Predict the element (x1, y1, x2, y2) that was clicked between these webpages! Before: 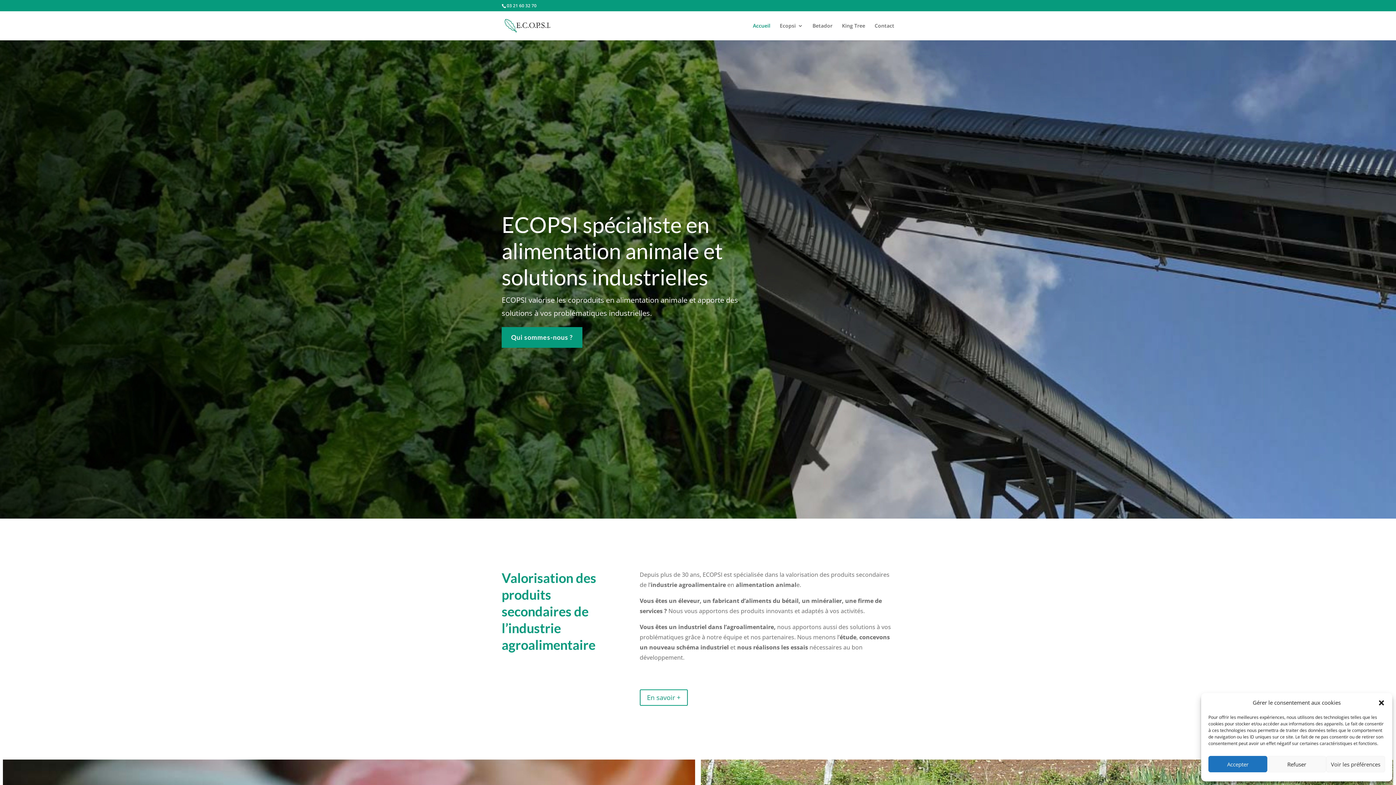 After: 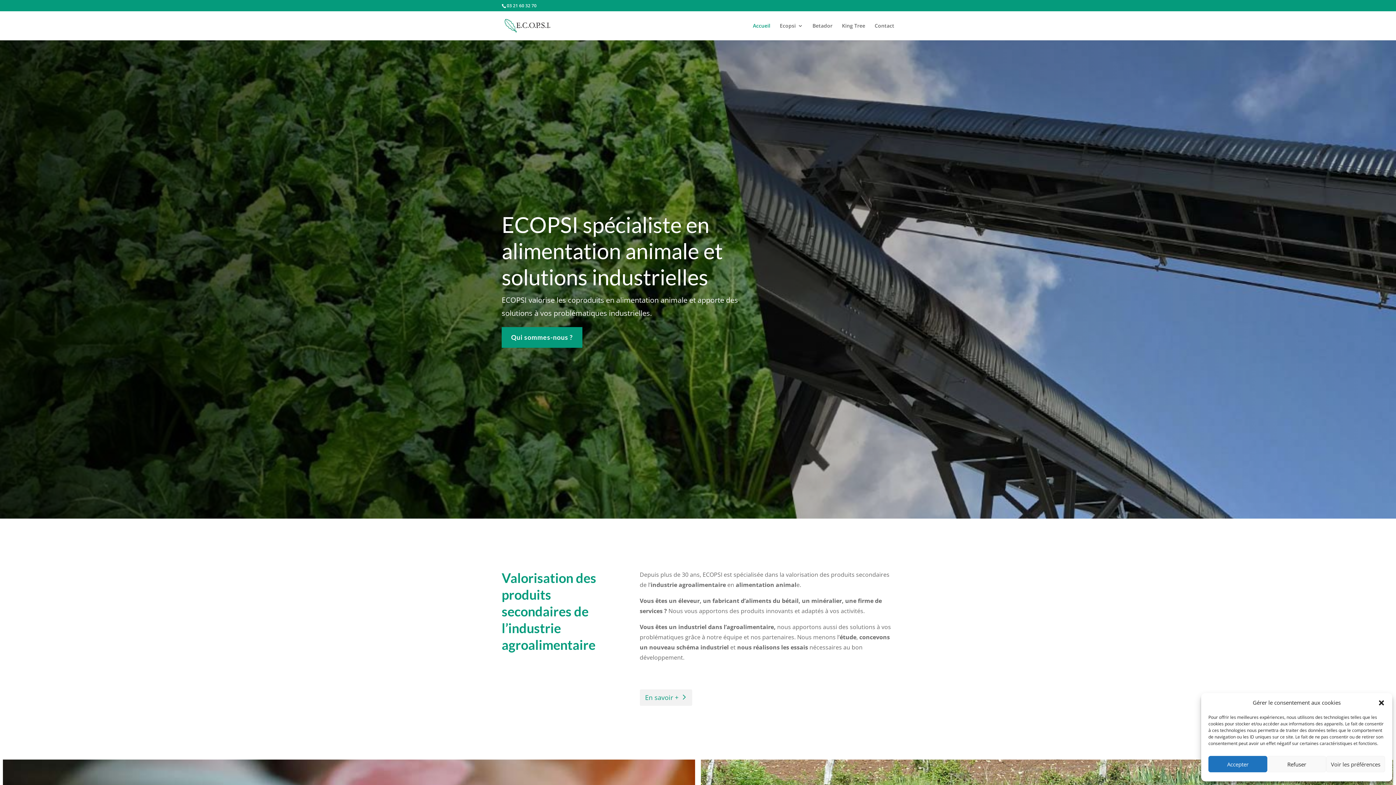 Action: bbox: (639, 689, 687, 706) label: En savoir +